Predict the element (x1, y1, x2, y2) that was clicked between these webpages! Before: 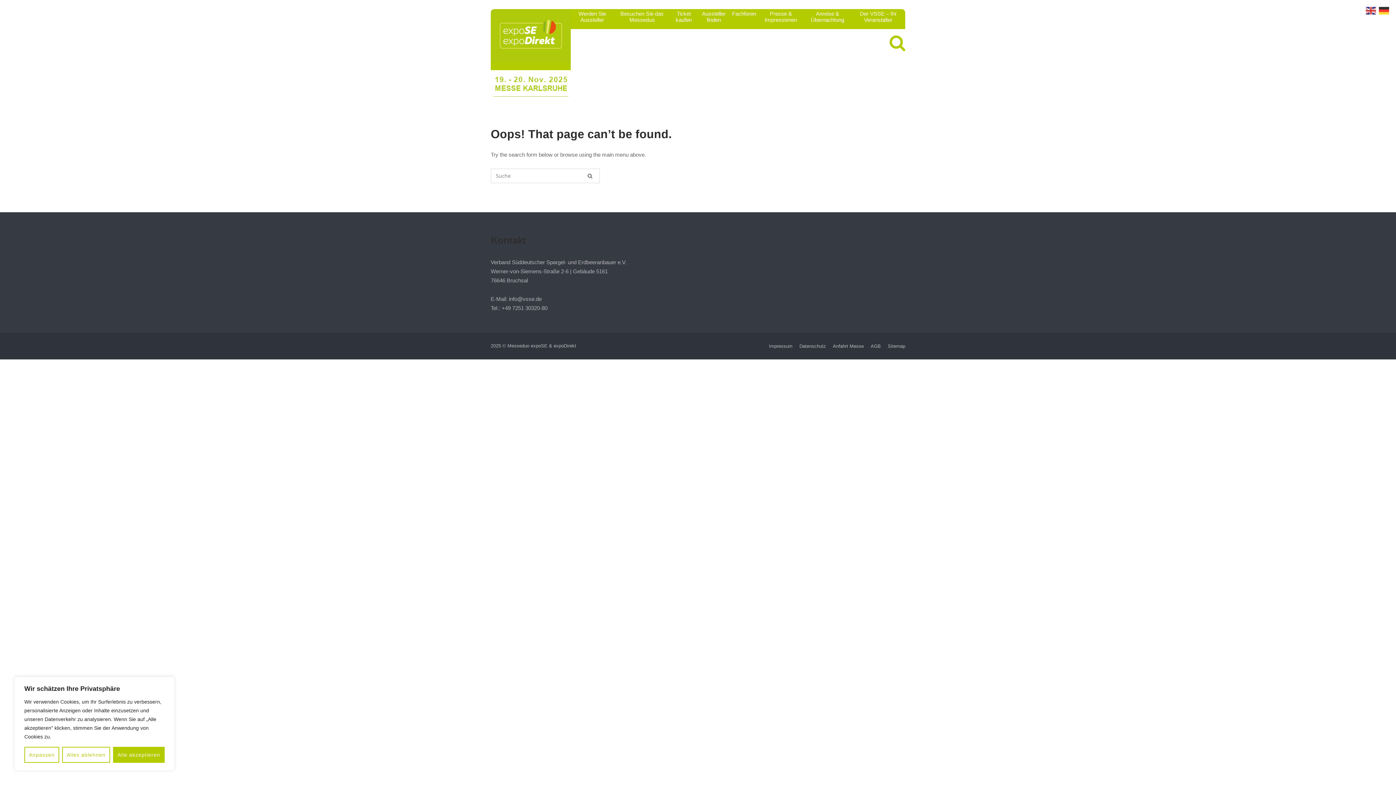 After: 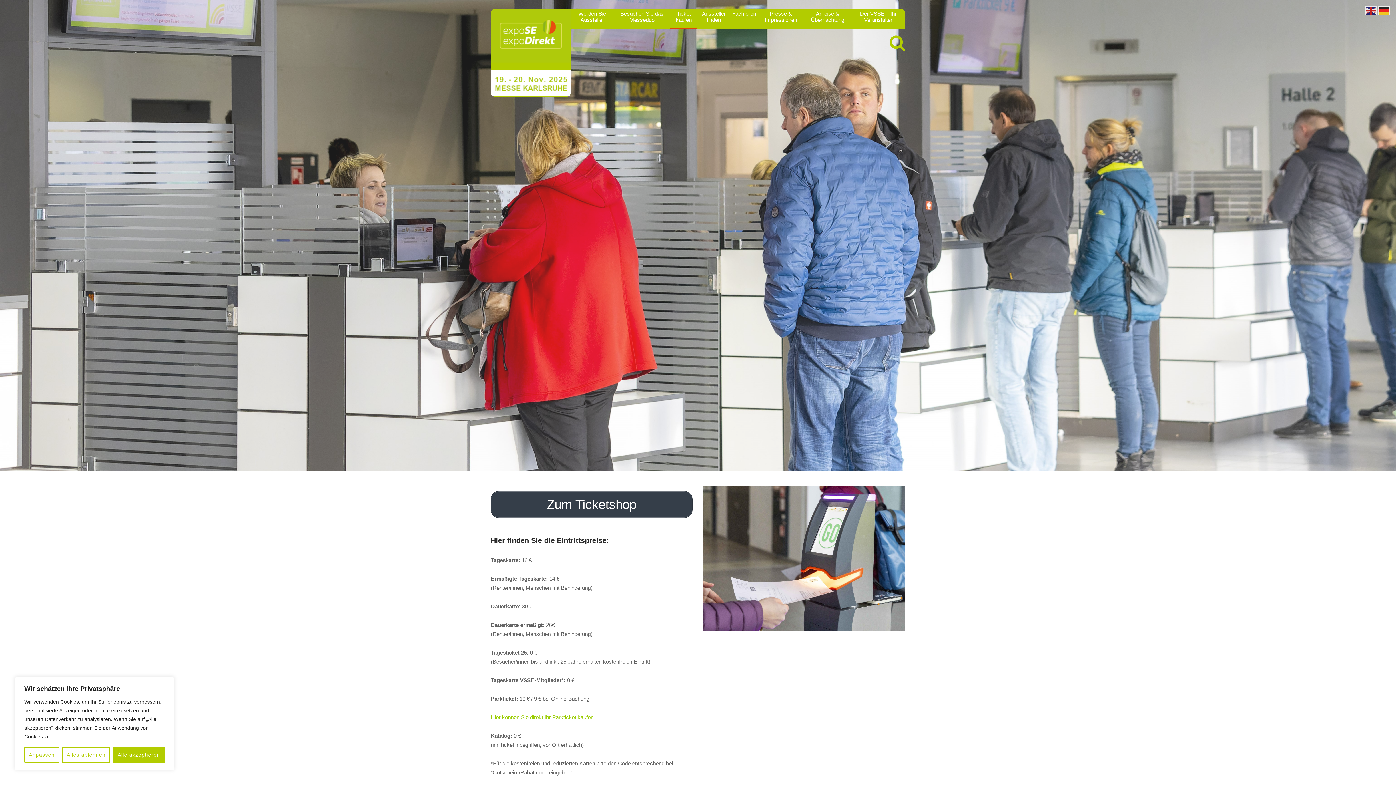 Action: bbox: (670, 9, 697, 29) label: Ticket kaufen